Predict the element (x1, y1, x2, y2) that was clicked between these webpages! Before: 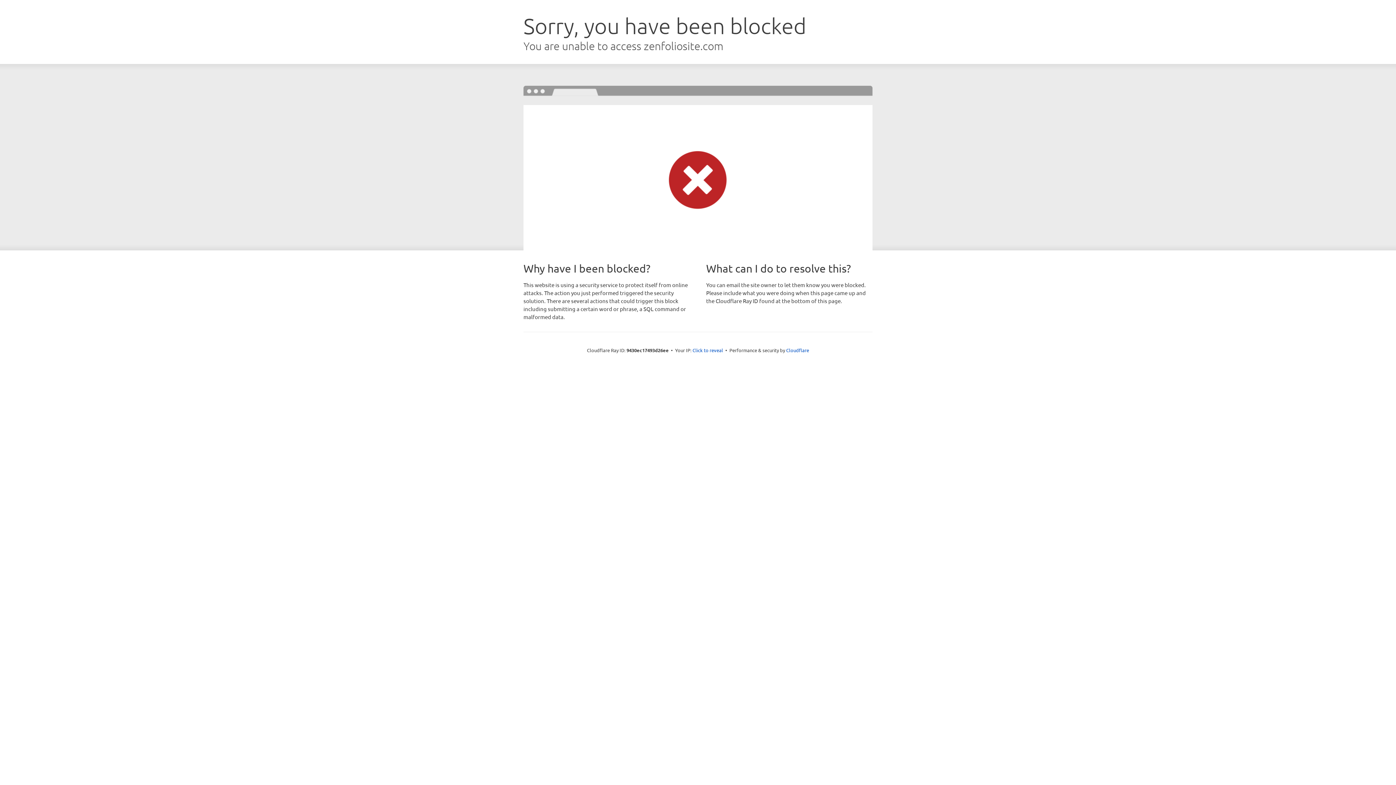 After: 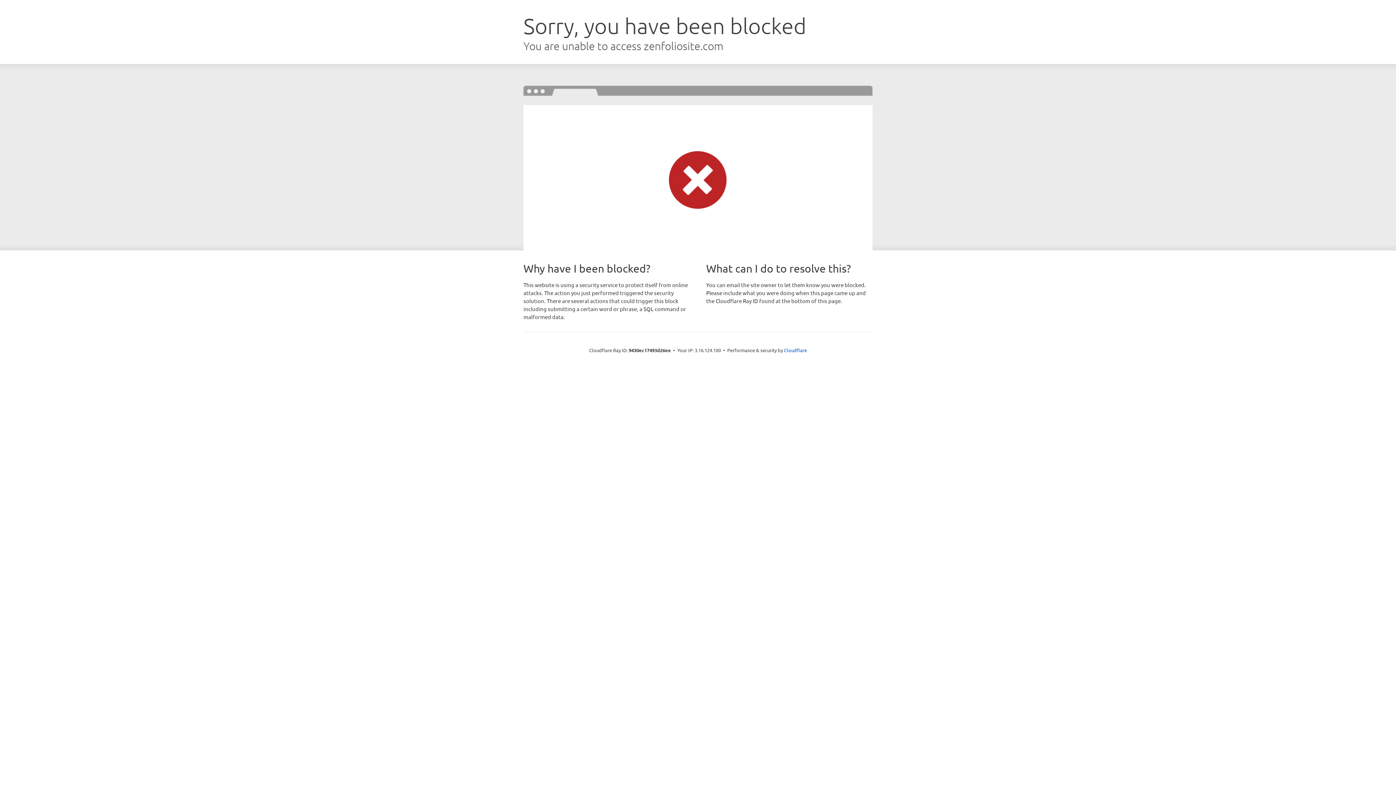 Action: bbox: (692, 346, 723, 353) label: Click to reveal